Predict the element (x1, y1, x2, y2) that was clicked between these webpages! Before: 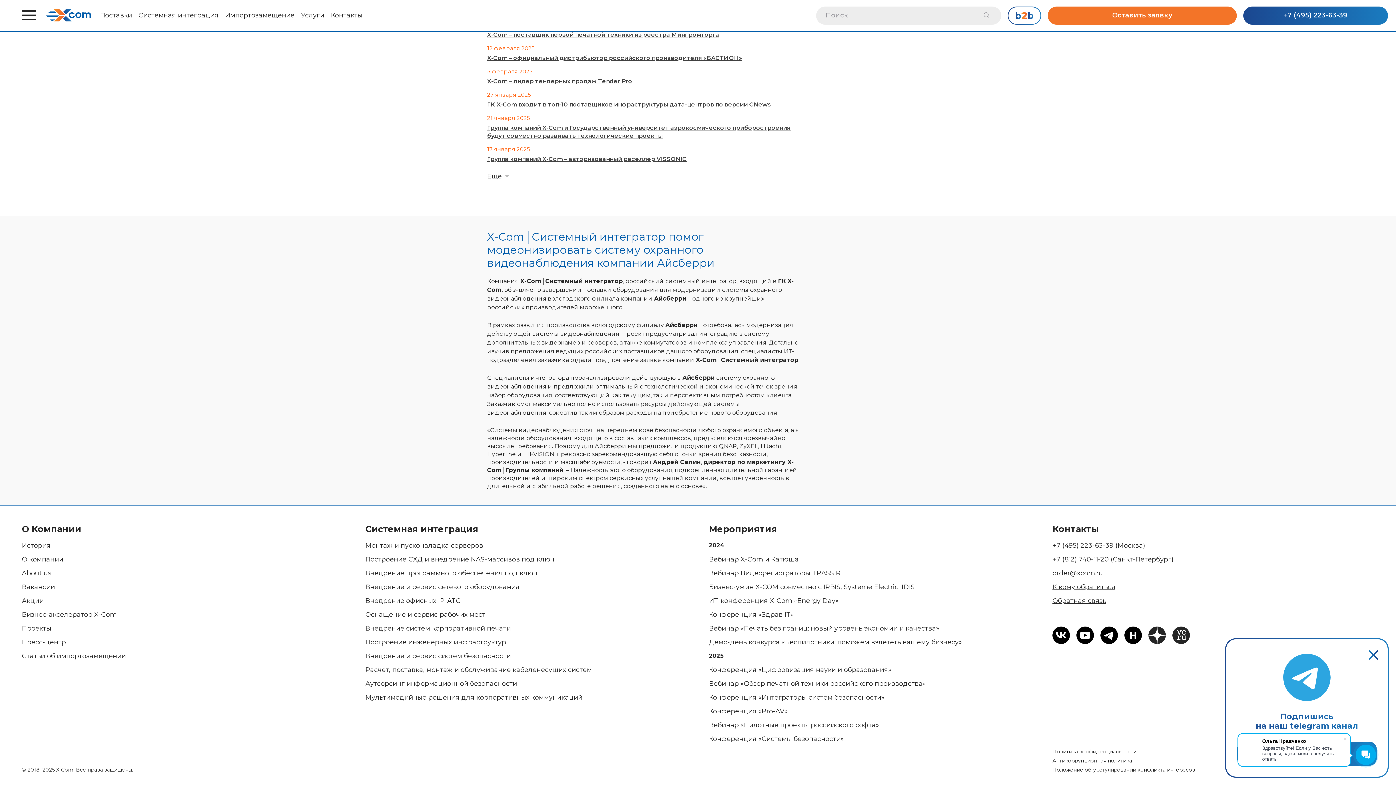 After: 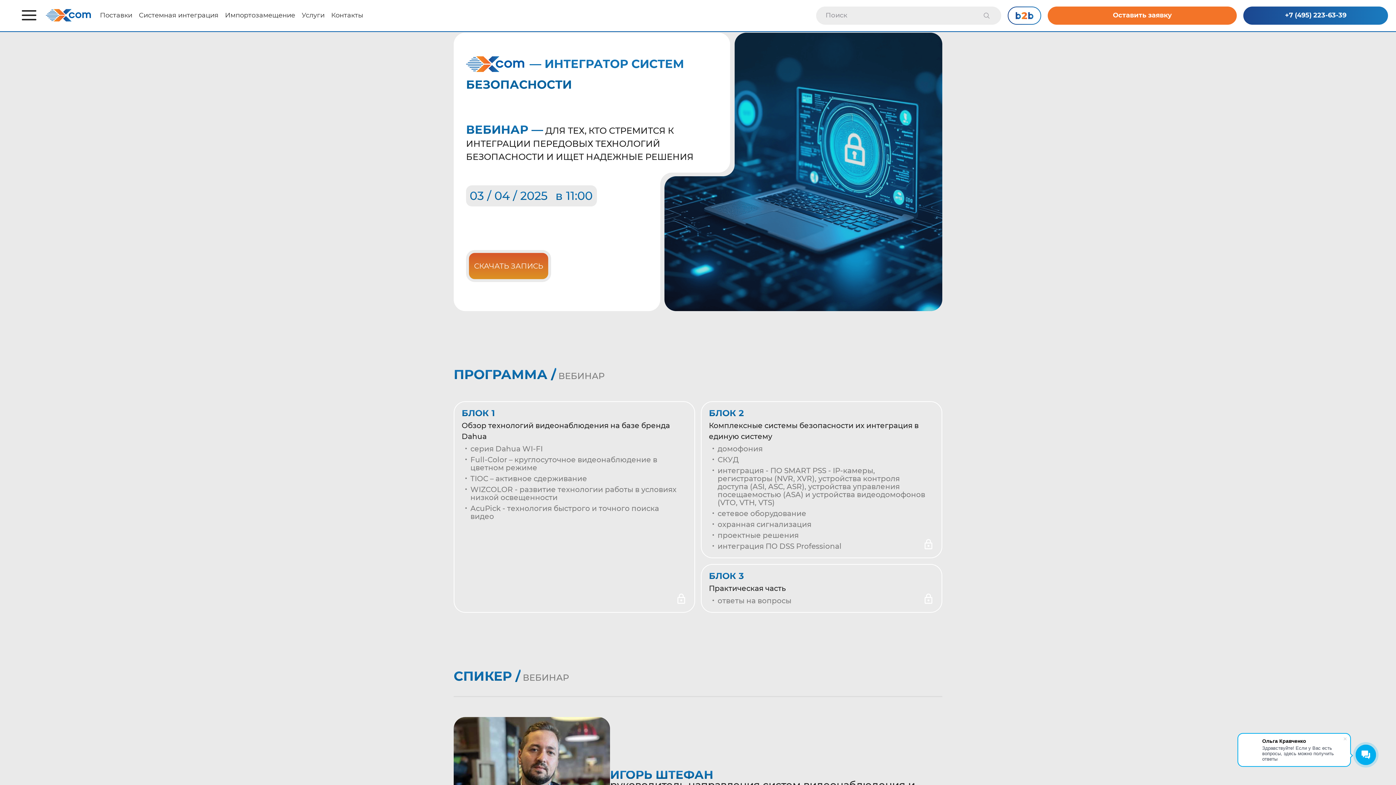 Action: bbox: (709, 693, 972, 701) label: Конференция «Интеграторы систем безопасности»